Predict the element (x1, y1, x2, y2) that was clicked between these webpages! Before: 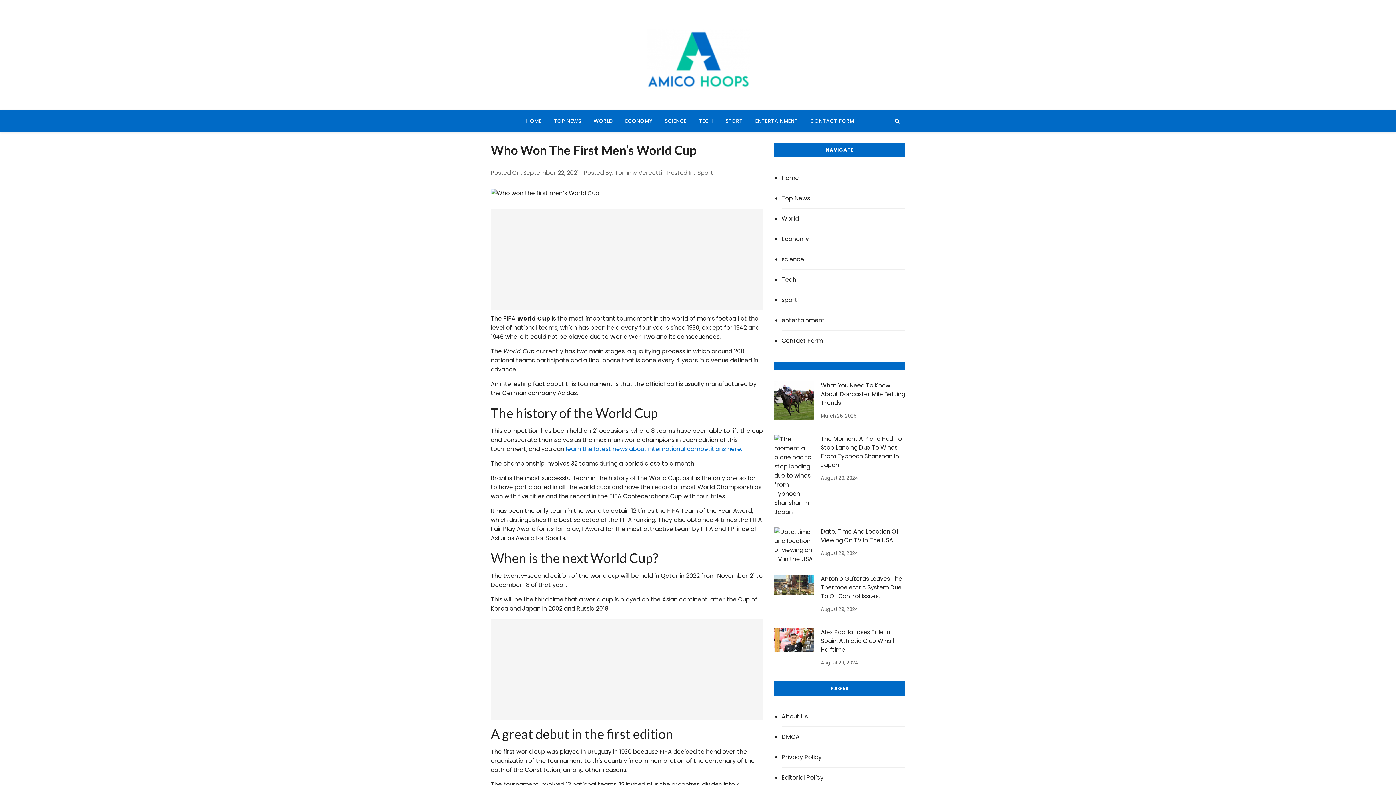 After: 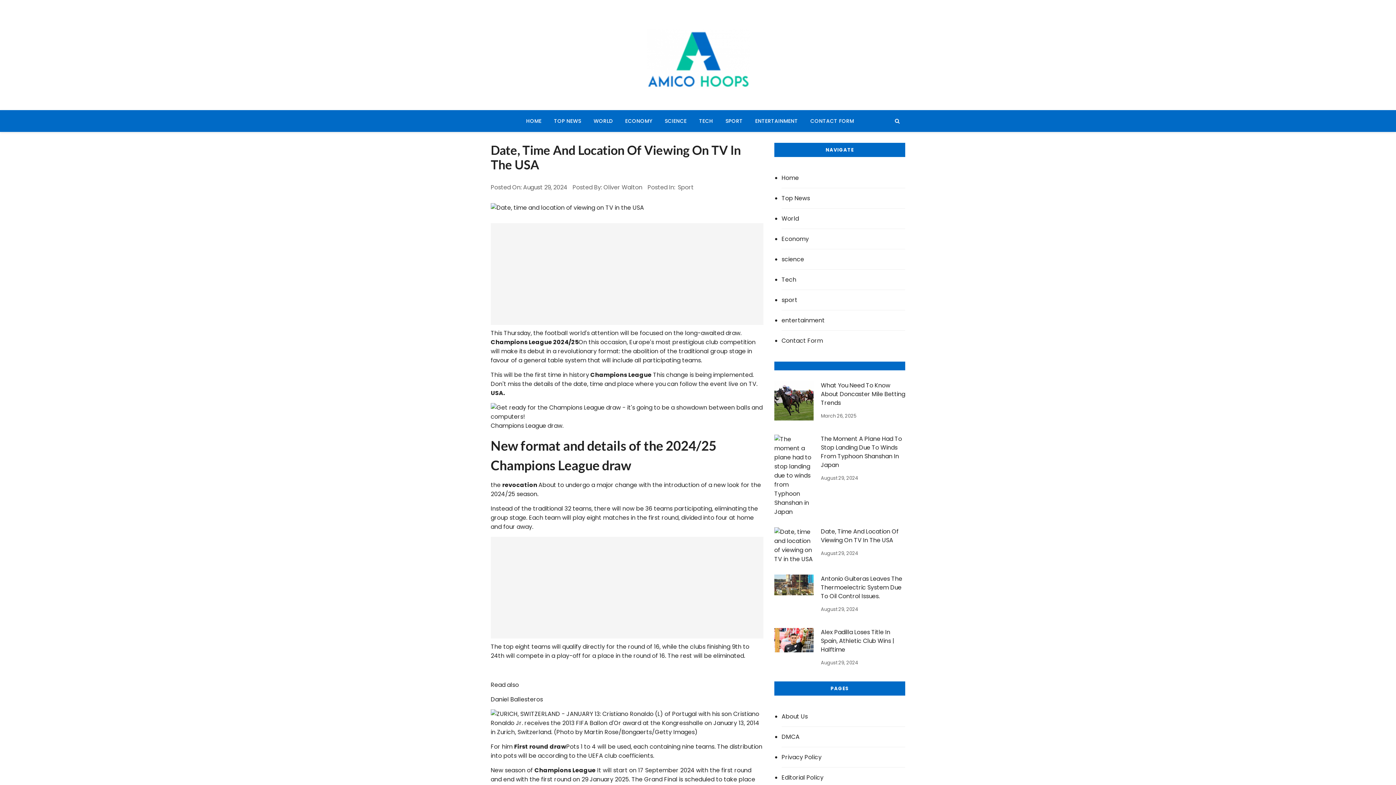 Action: bbox: (821, 550, 858, 557) label: August 29, 2024